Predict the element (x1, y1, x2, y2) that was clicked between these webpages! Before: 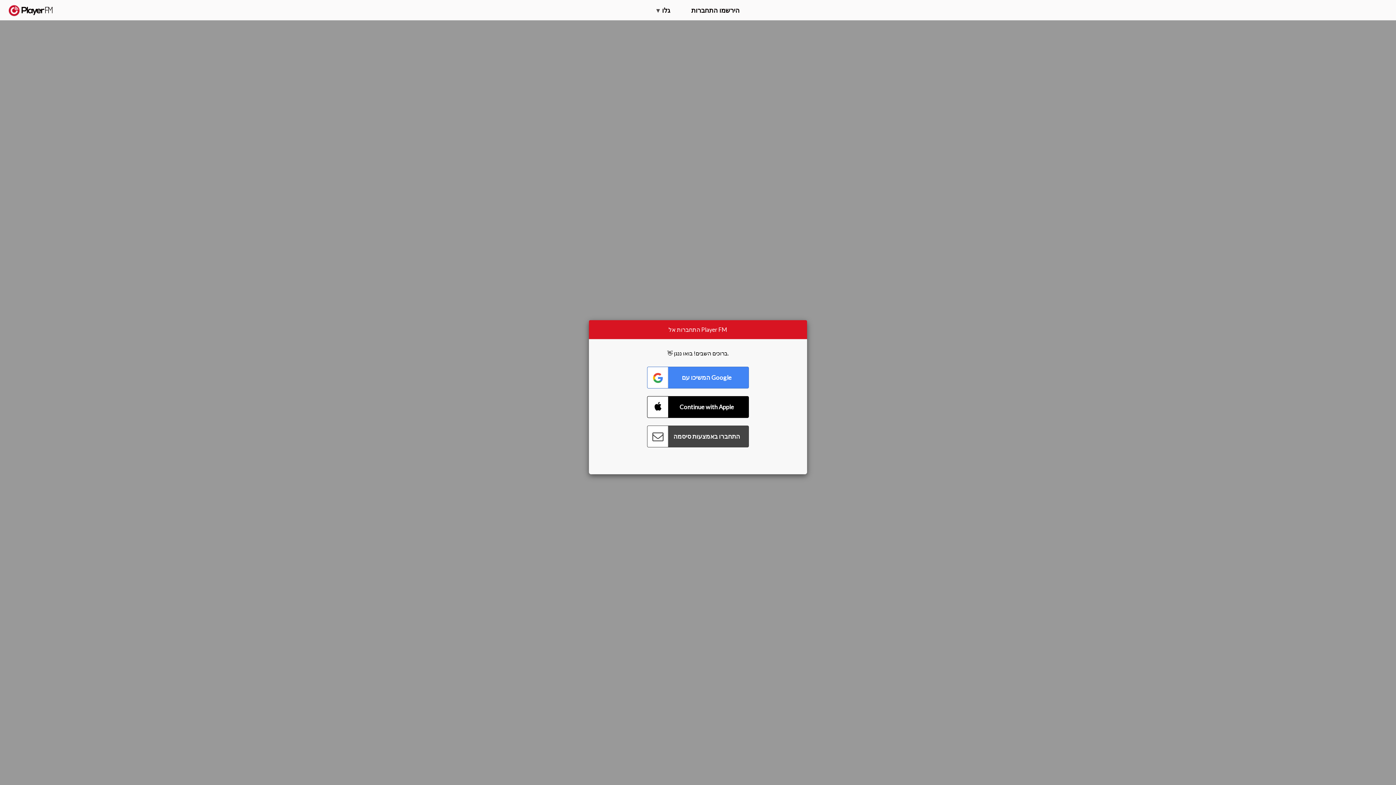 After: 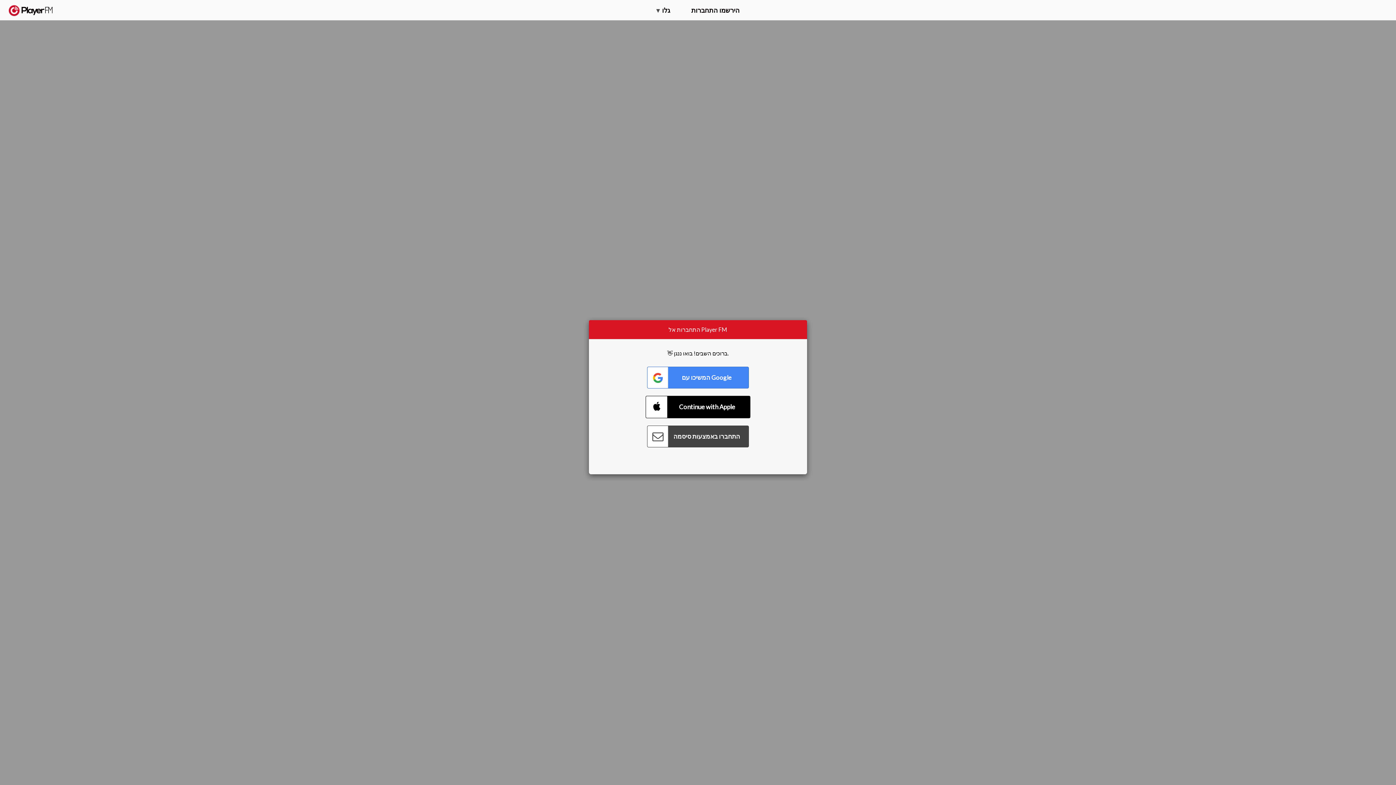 Action: label: Connect with Apple bbox: (647, 396, 749, 418)